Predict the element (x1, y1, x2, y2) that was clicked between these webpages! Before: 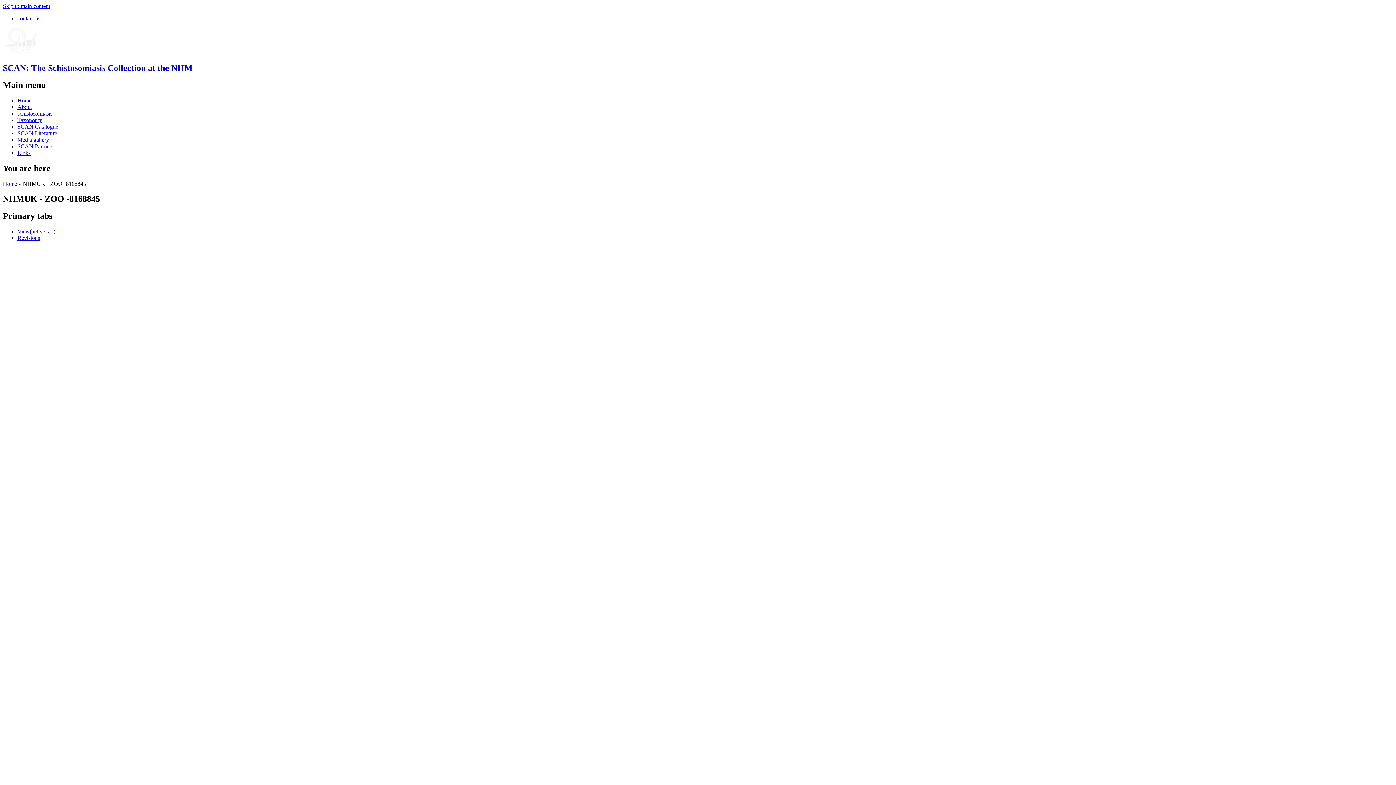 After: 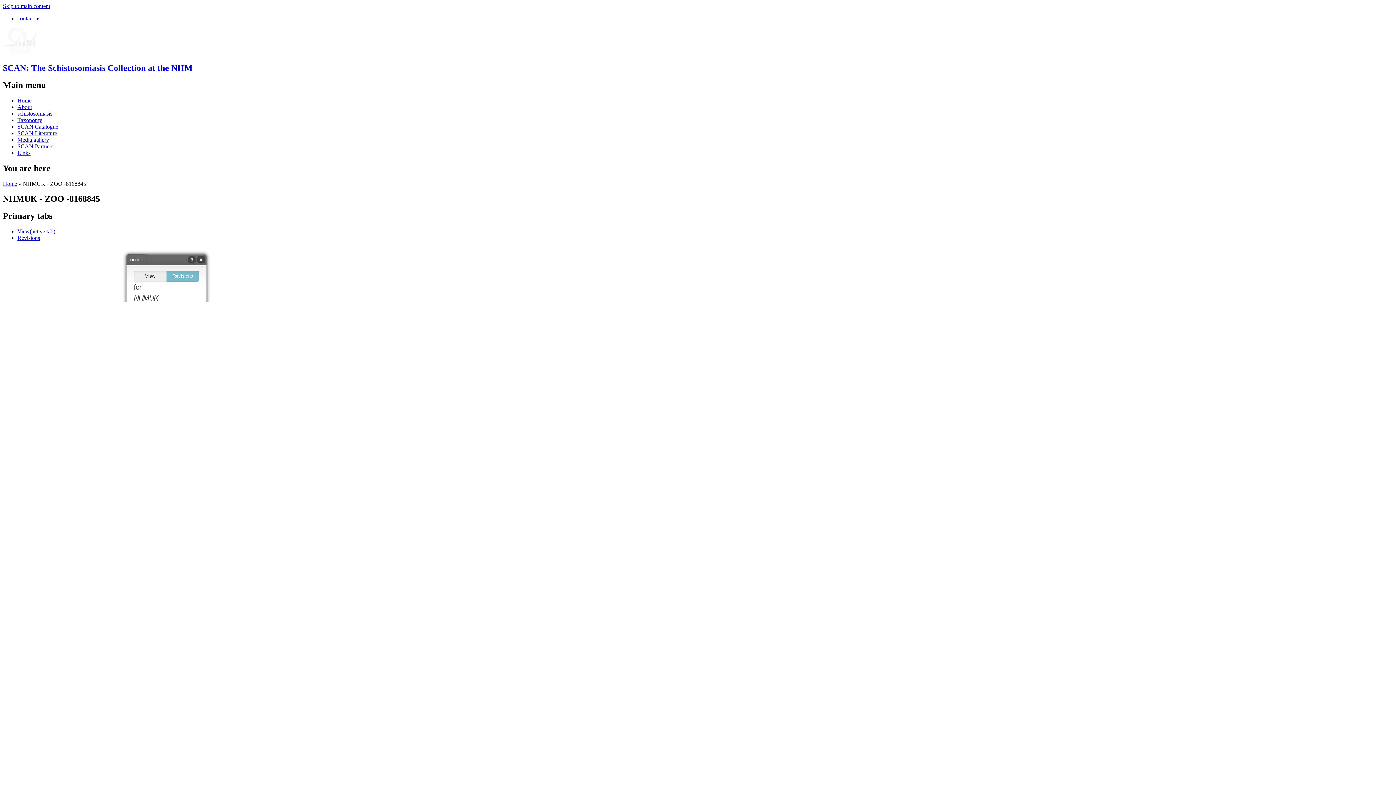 Action: bbox: (17, 235, 40, 241) label: Revisions